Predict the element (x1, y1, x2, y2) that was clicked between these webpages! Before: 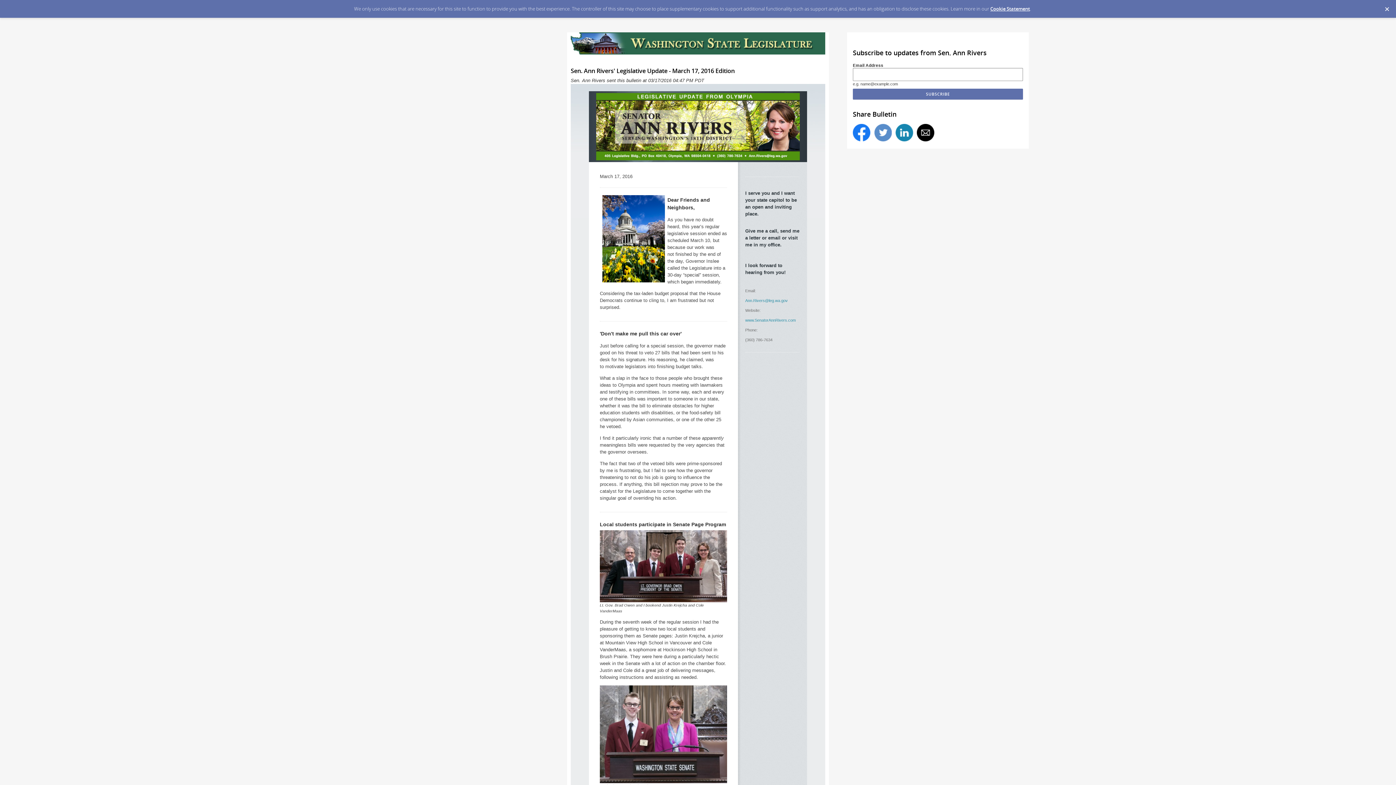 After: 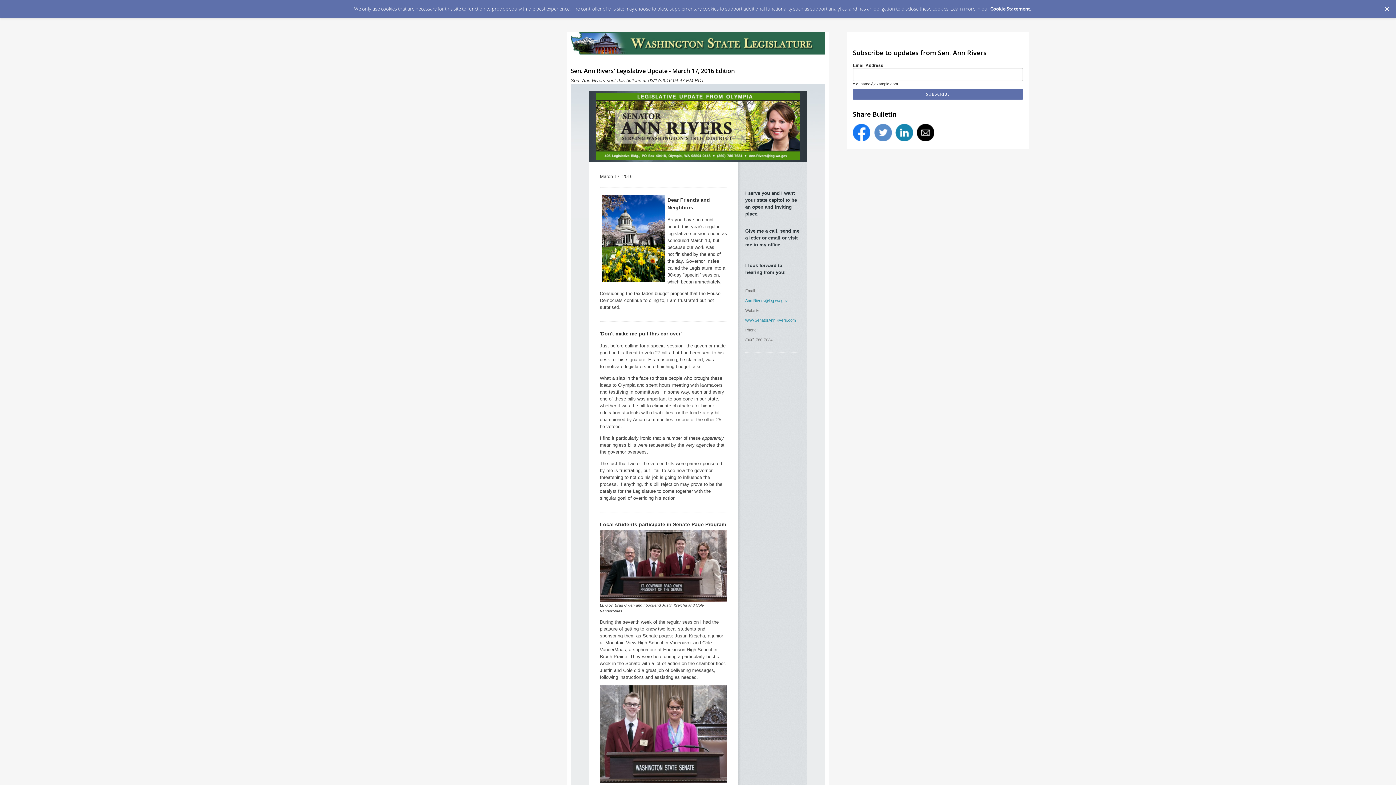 Action: bbox: (917, 124, 934, 141)